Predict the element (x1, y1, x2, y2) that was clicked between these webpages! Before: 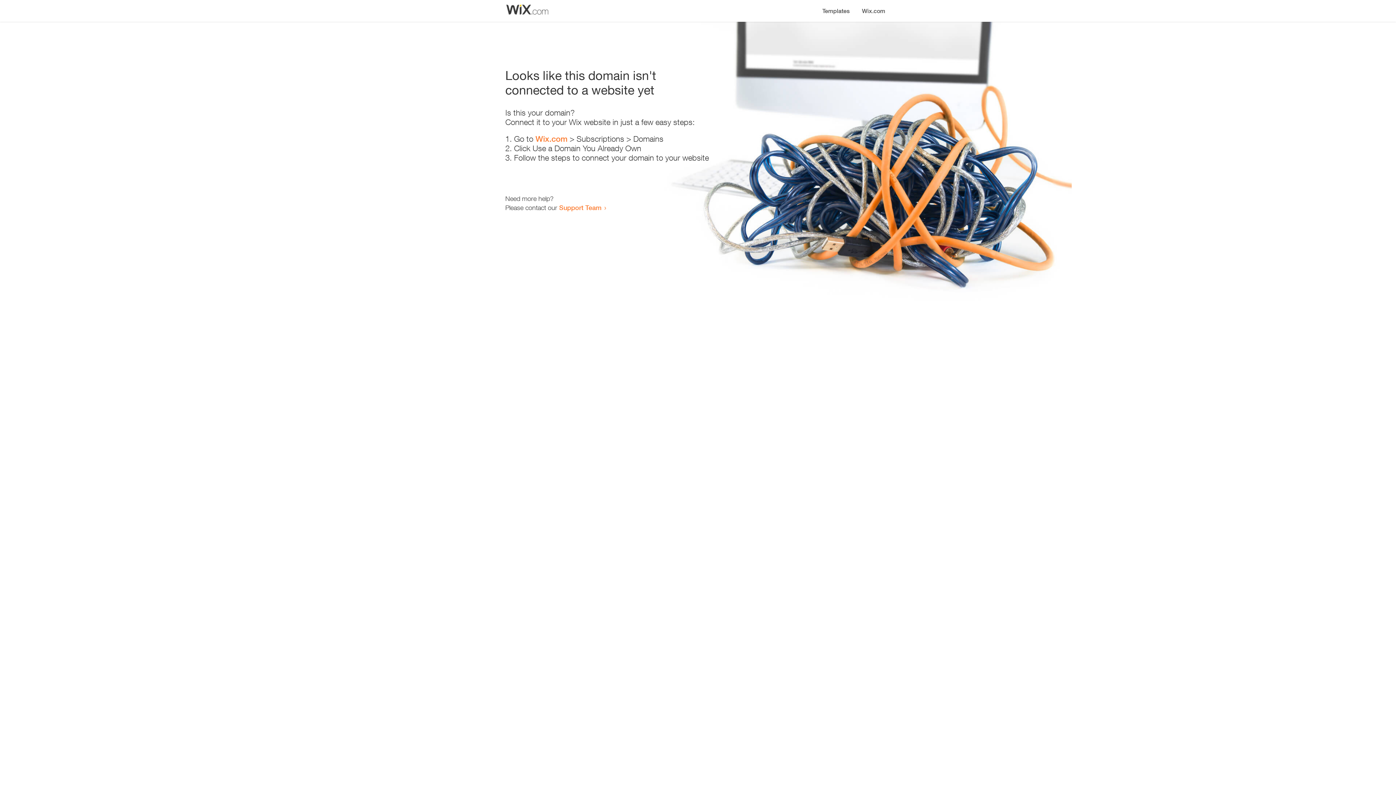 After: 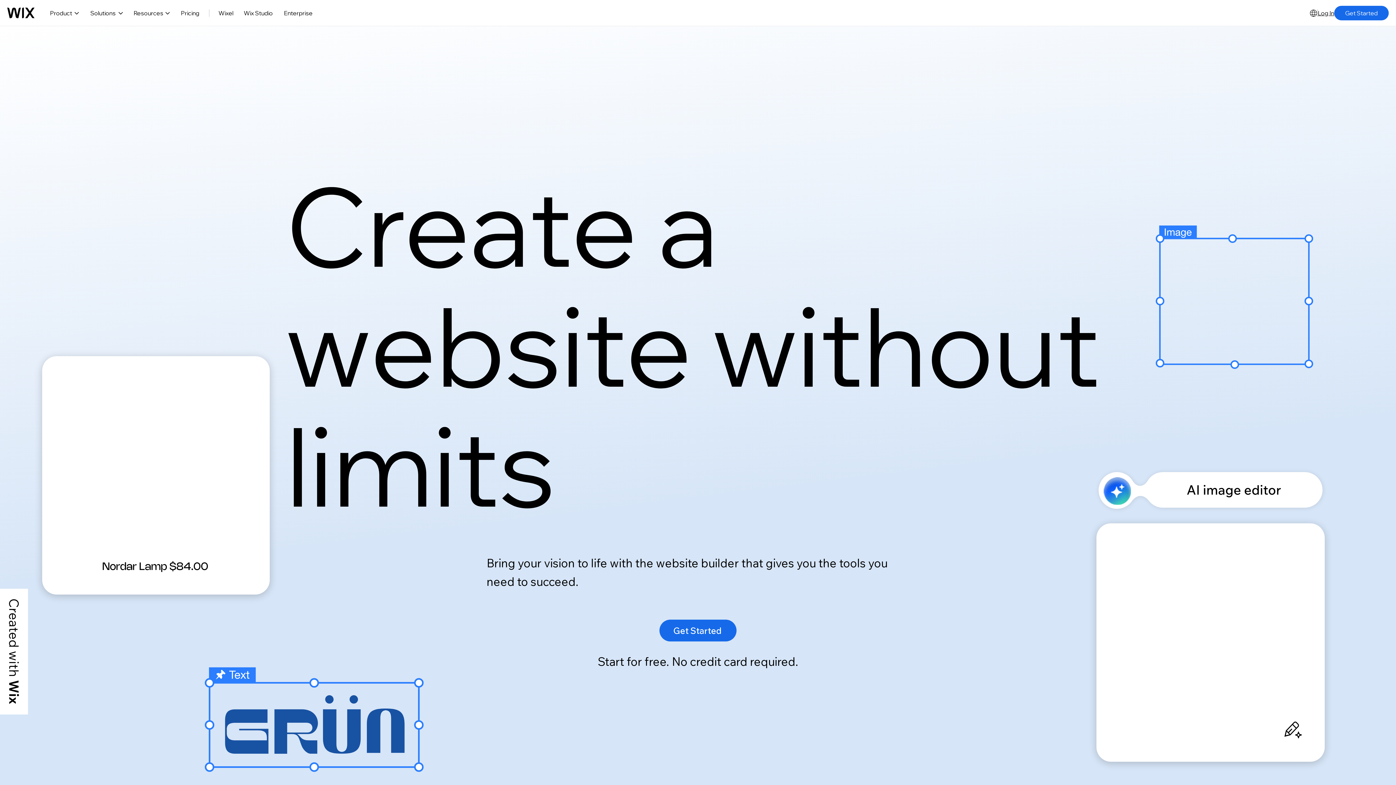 Action: bbox: (535, 134, 567, 143) label: Wix.com